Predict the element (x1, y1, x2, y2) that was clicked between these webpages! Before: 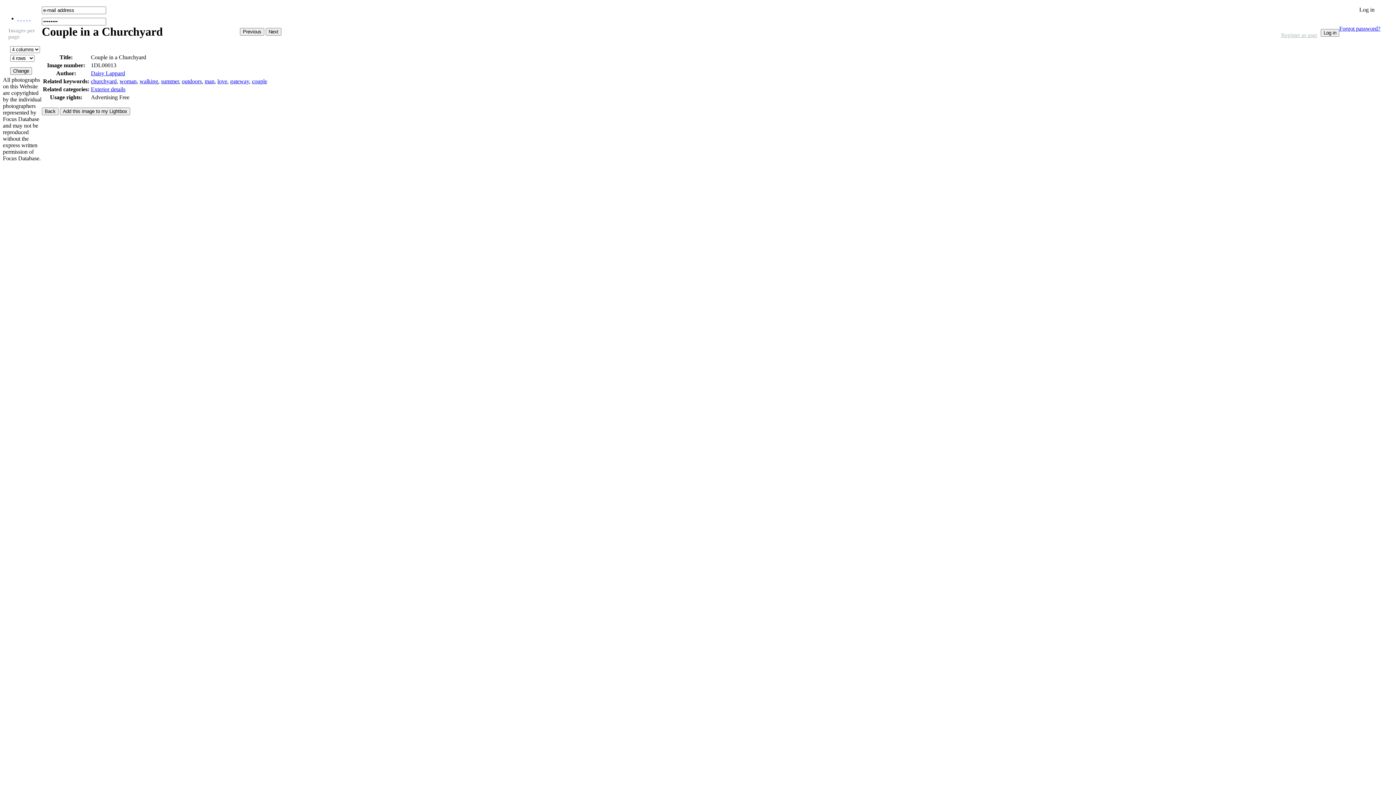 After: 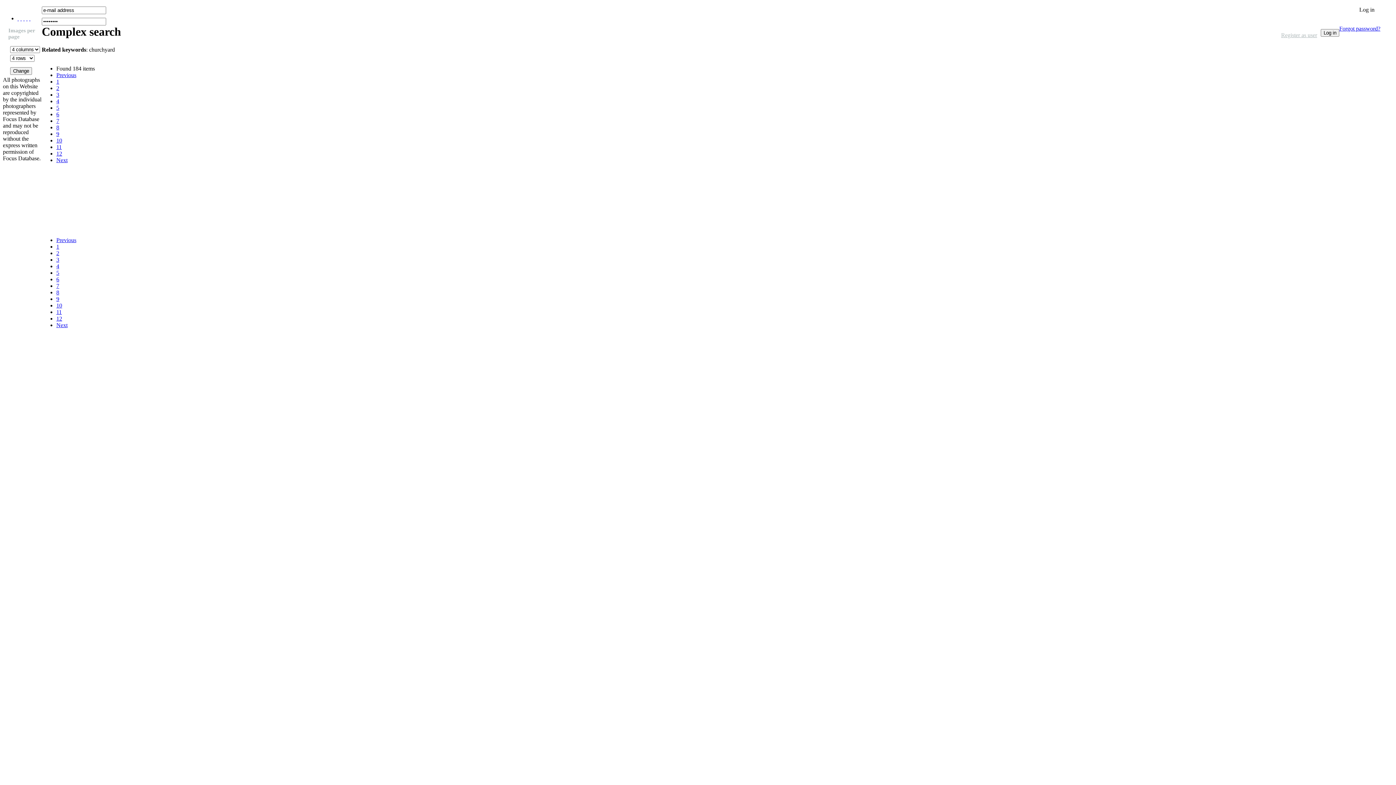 Action: bbox: (90, 78, 116, 84) label: churchyard